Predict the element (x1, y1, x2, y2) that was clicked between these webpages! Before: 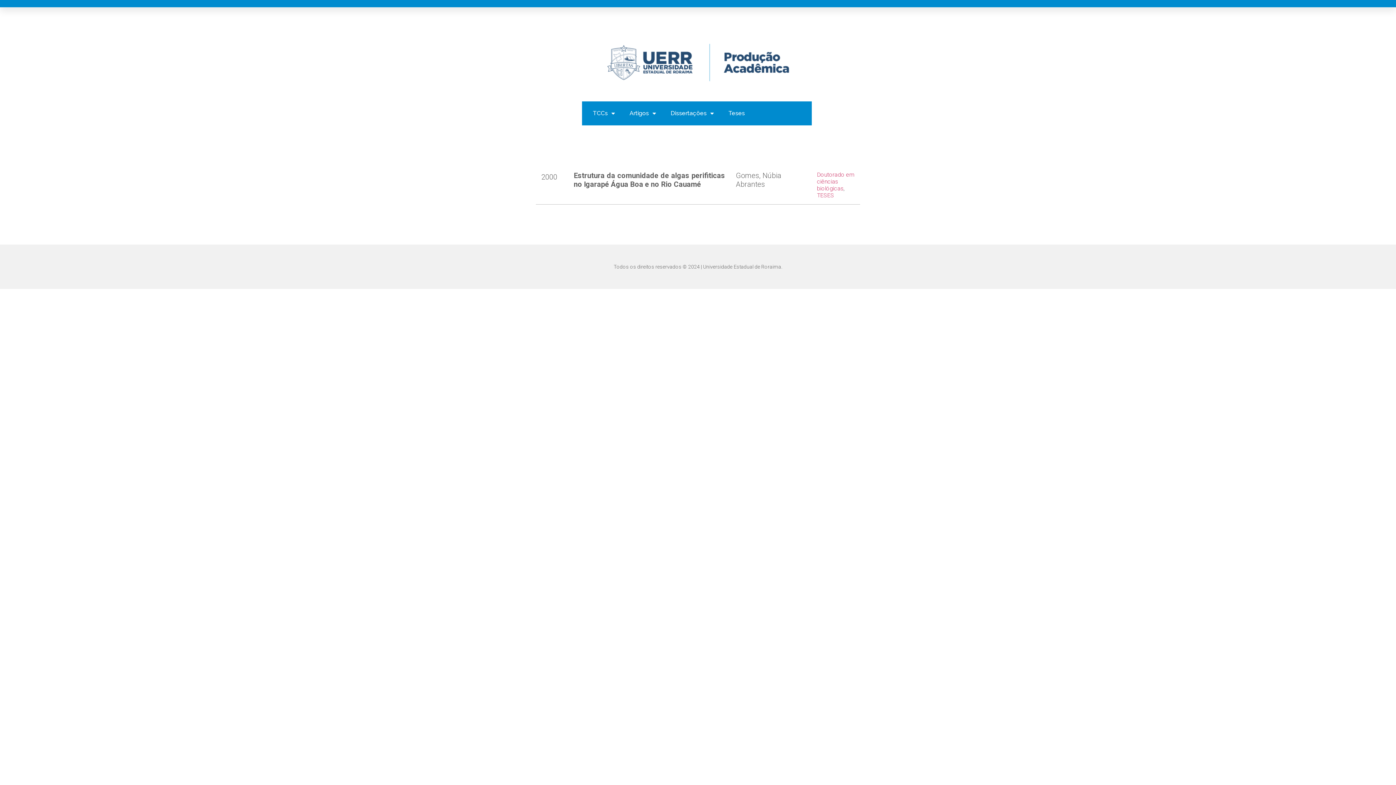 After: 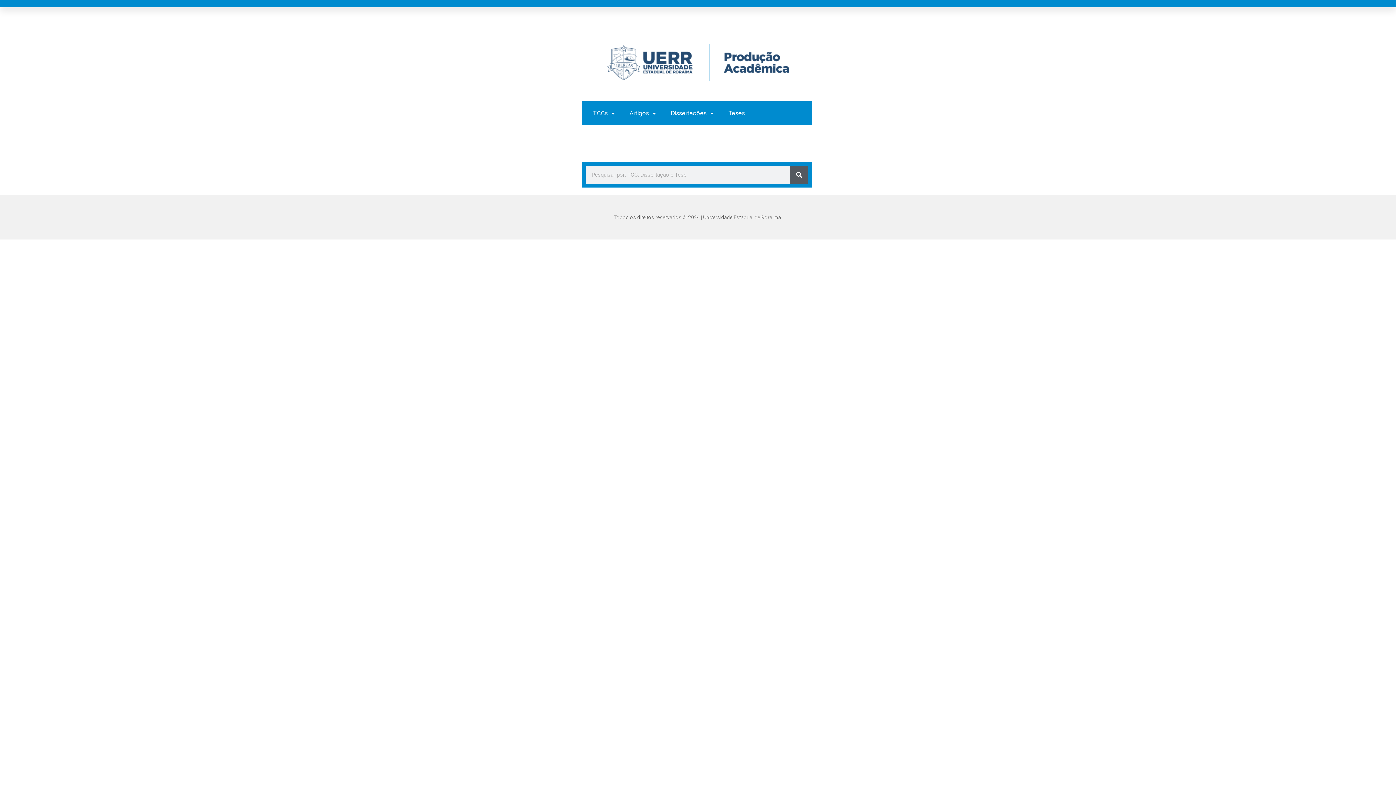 Action: bbox: (607, 43, 789, 81)